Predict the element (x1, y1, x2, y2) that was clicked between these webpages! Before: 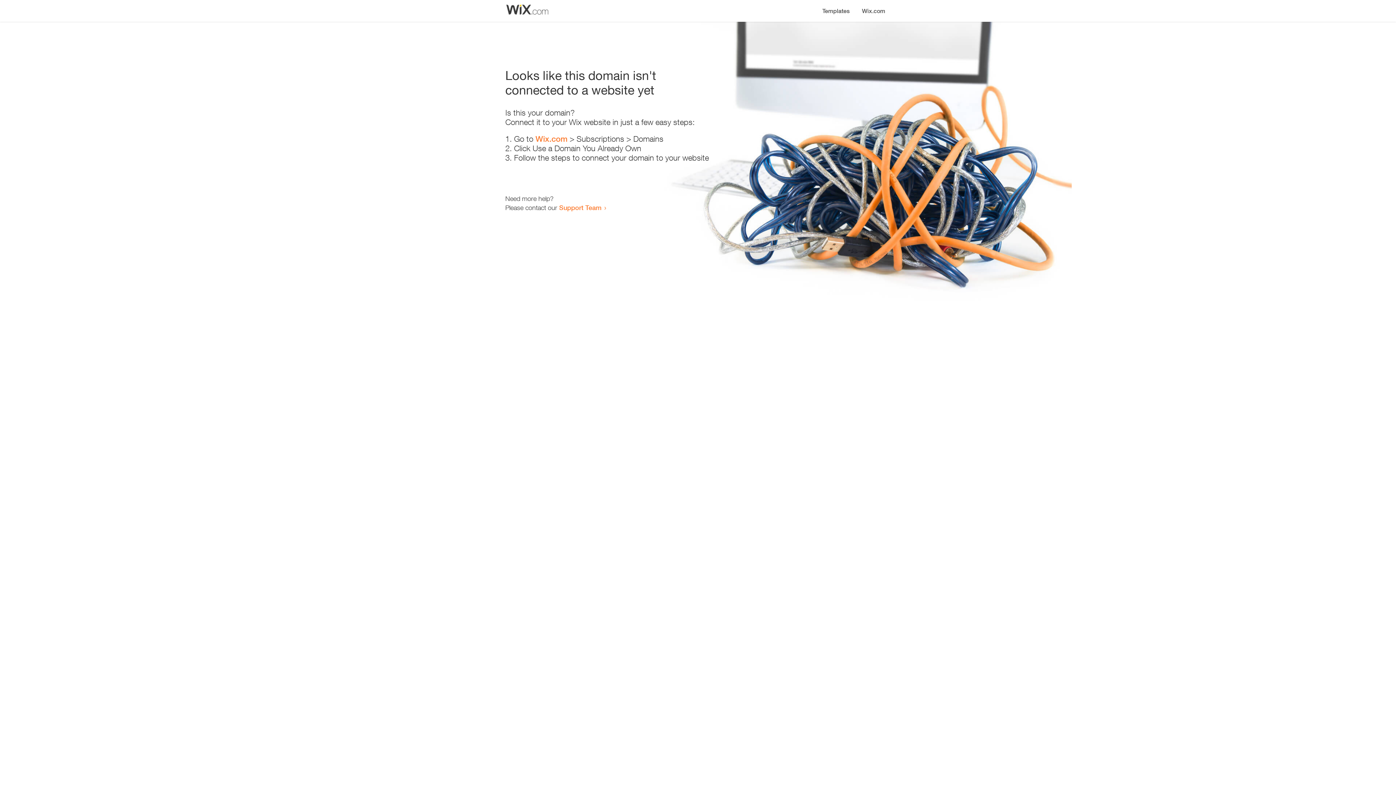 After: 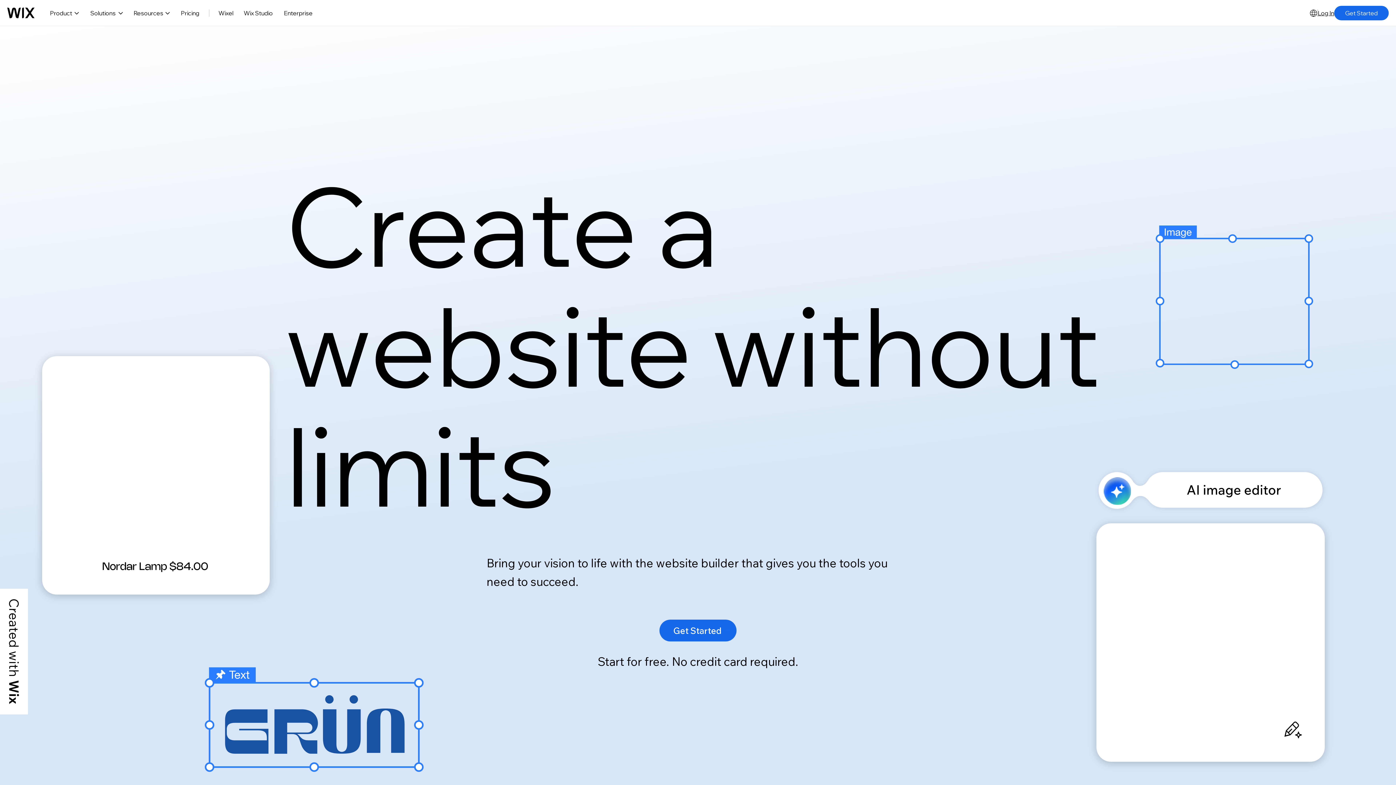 Action: label: Wix.com bbox: (535, 134, 567, 143)